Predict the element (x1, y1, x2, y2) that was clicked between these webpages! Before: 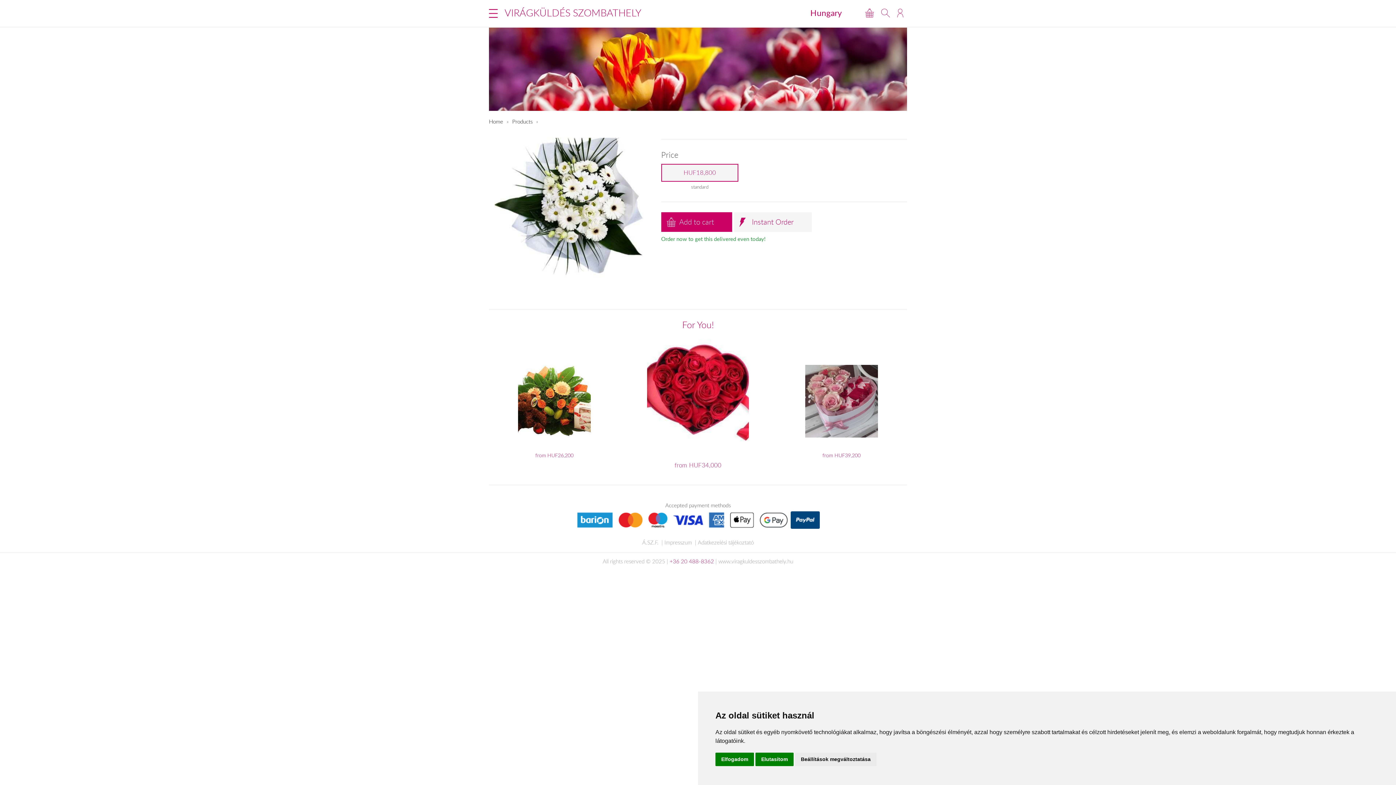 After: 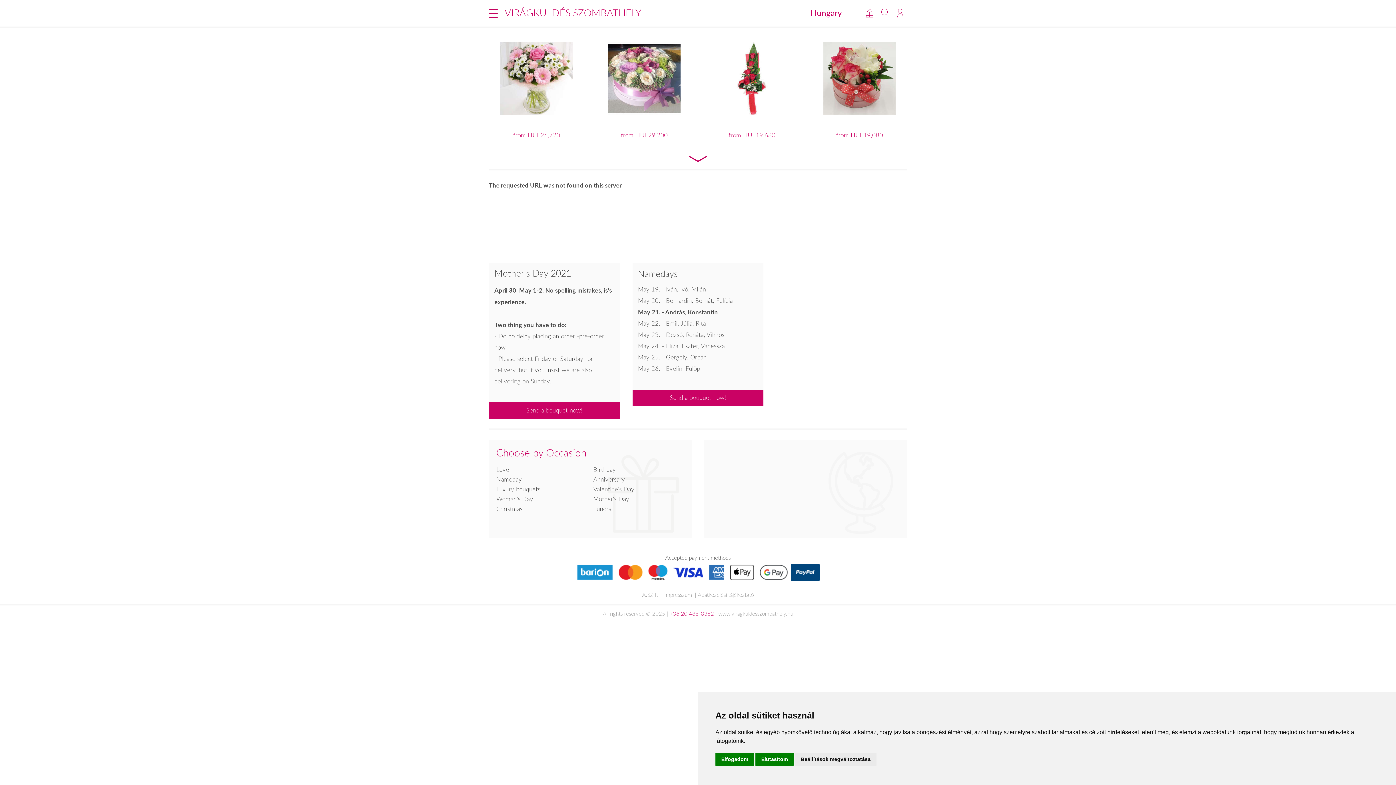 Action: label: Home bbox: (489, 117, 503, 124)